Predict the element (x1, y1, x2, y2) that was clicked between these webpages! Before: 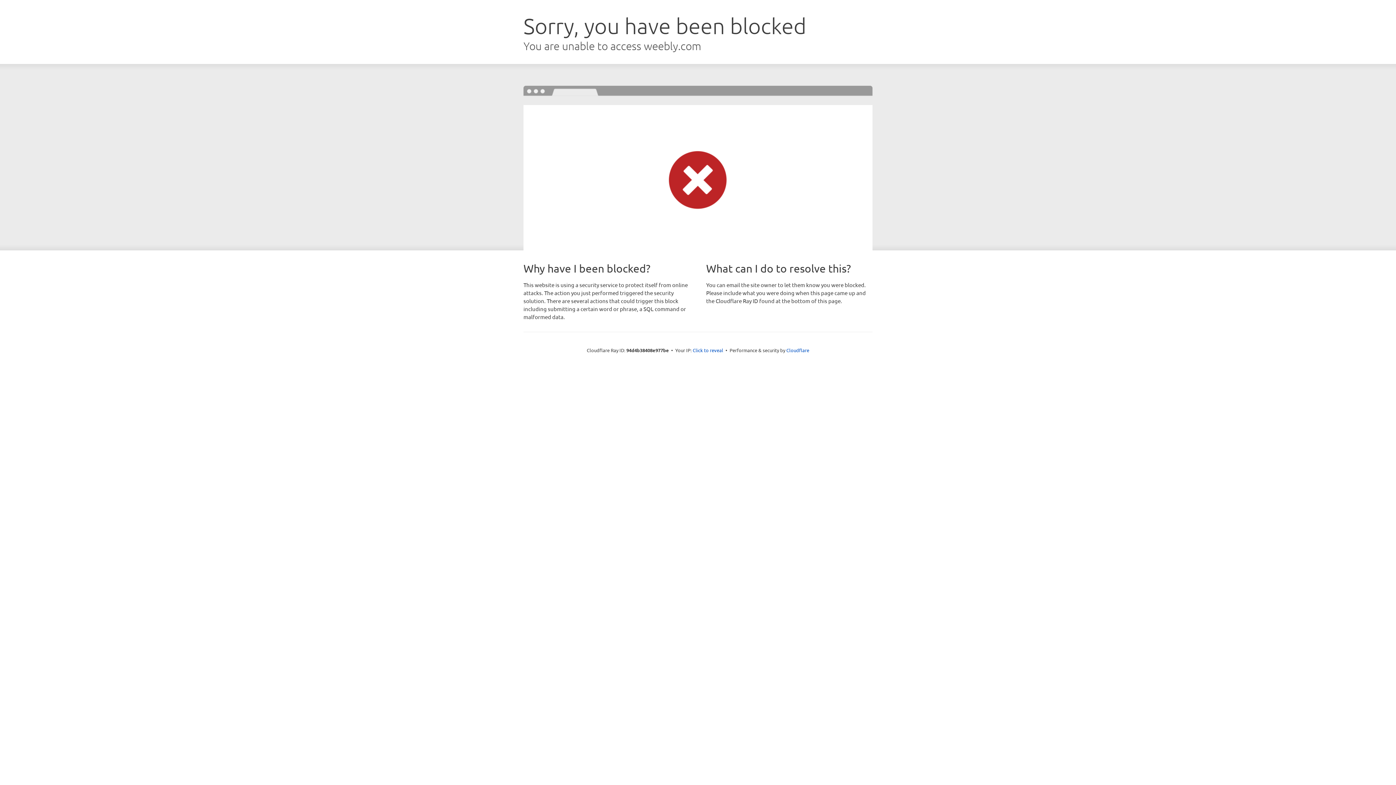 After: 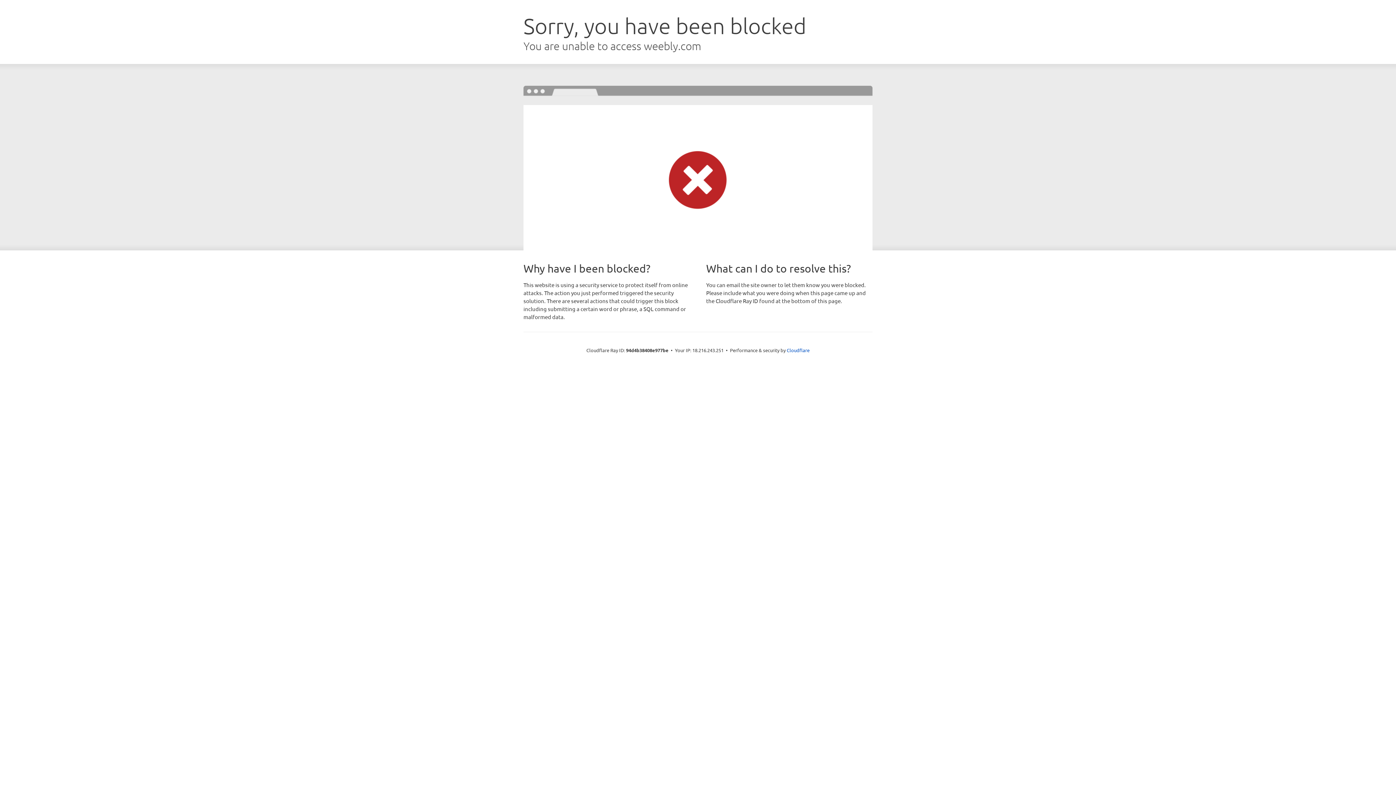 Action: bbox: (692, 346, 723, 353) label: Click to reveal